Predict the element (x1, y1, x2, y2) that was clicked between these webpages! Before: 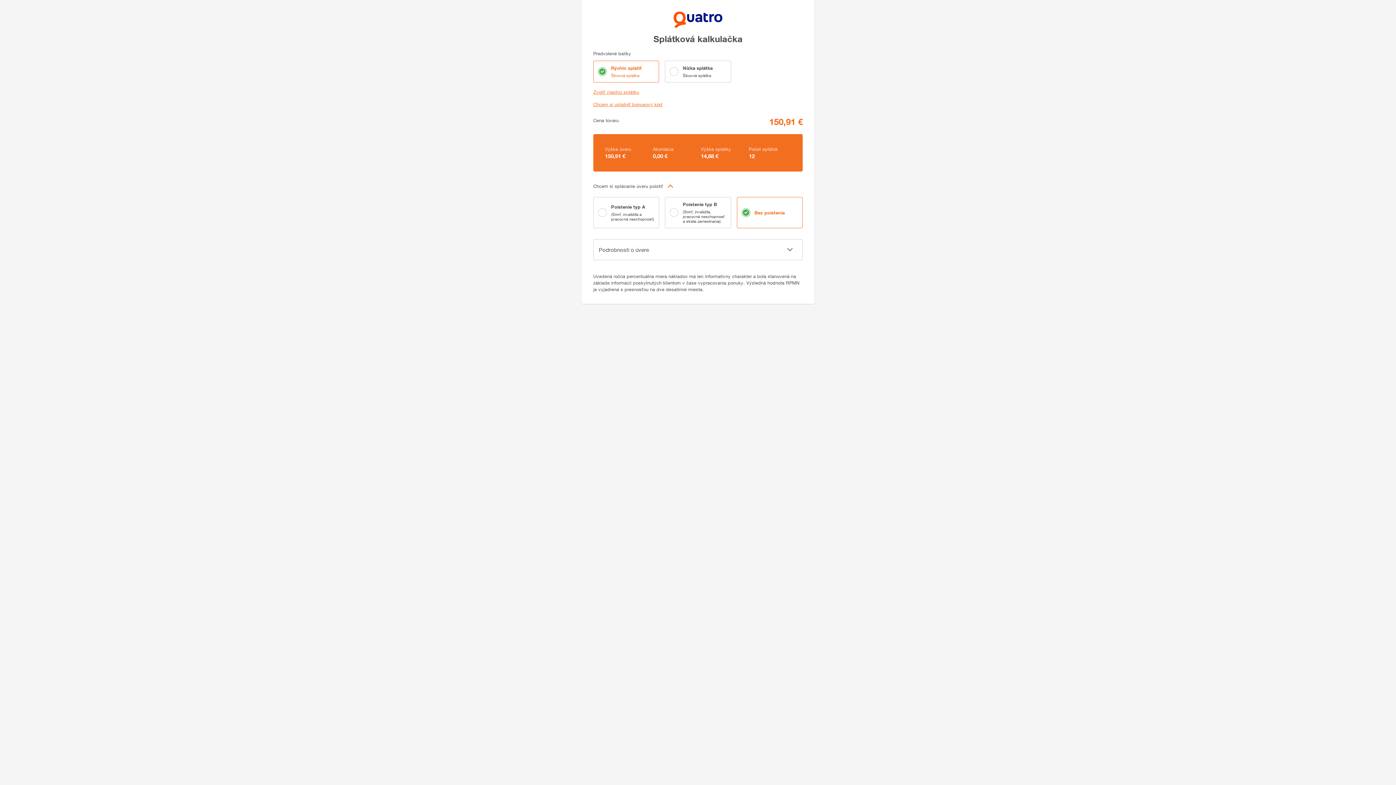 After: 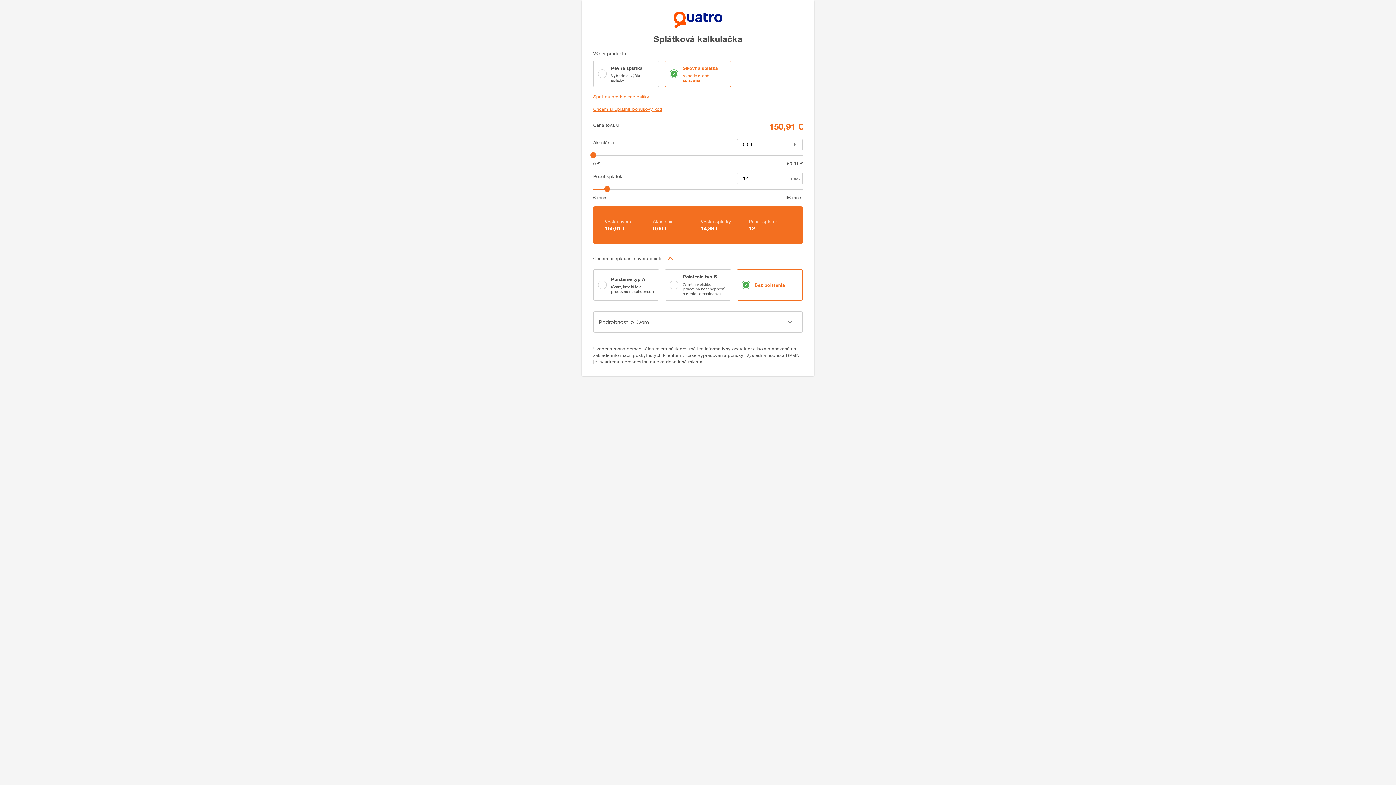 Action: bbox: (593, 89, 639, 94) label: Zvoliť vlastnú splátku